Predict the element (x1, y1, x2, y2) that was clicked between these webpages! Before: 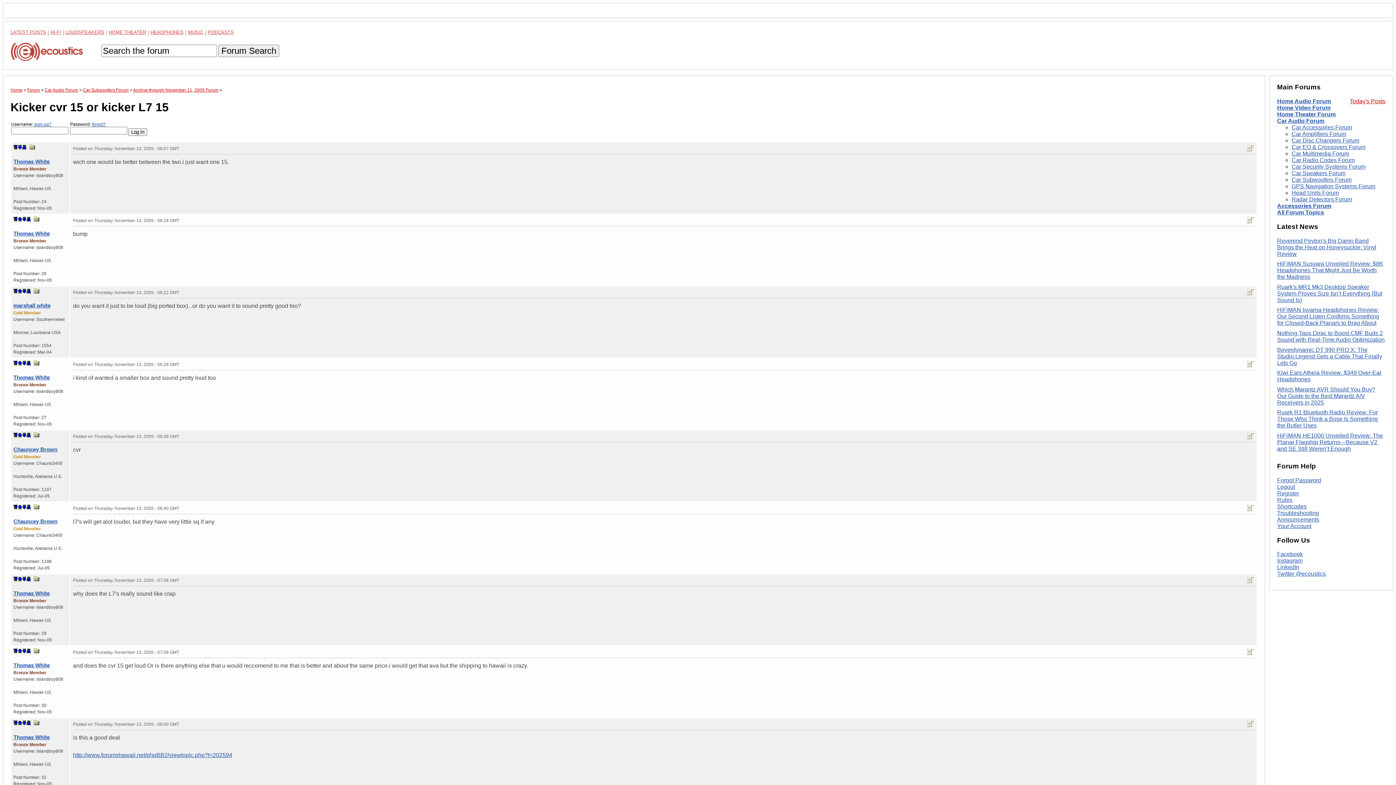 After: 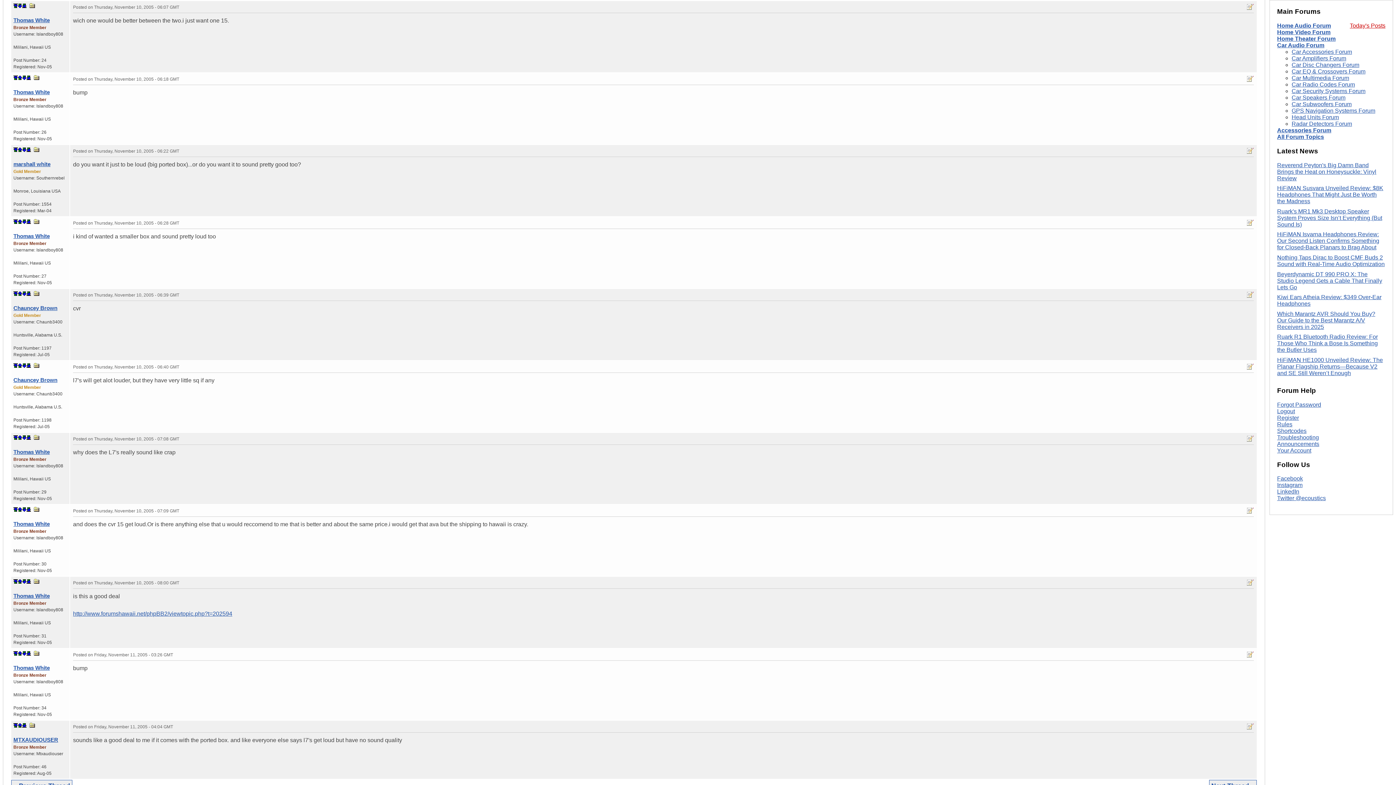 Action: bbox: (13, 648, 17, 653)